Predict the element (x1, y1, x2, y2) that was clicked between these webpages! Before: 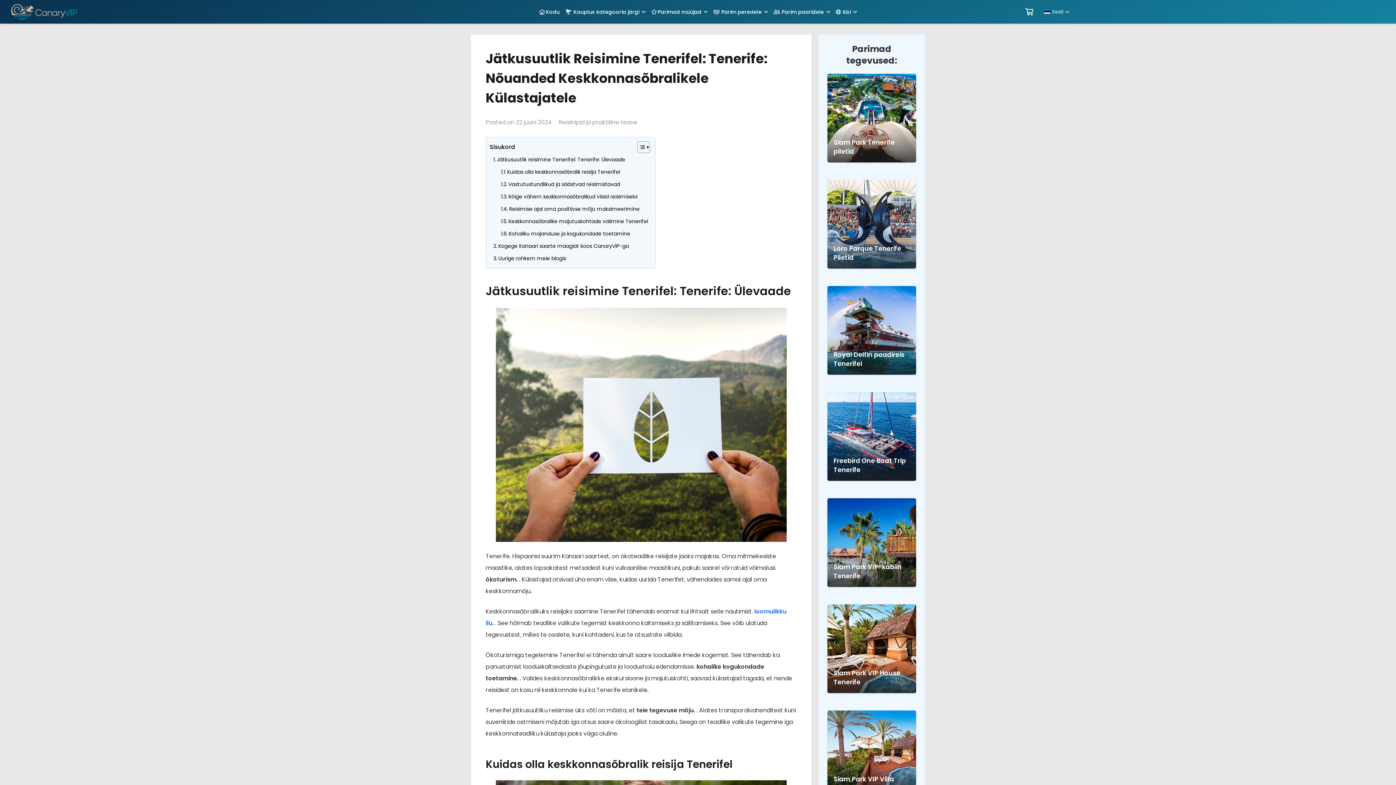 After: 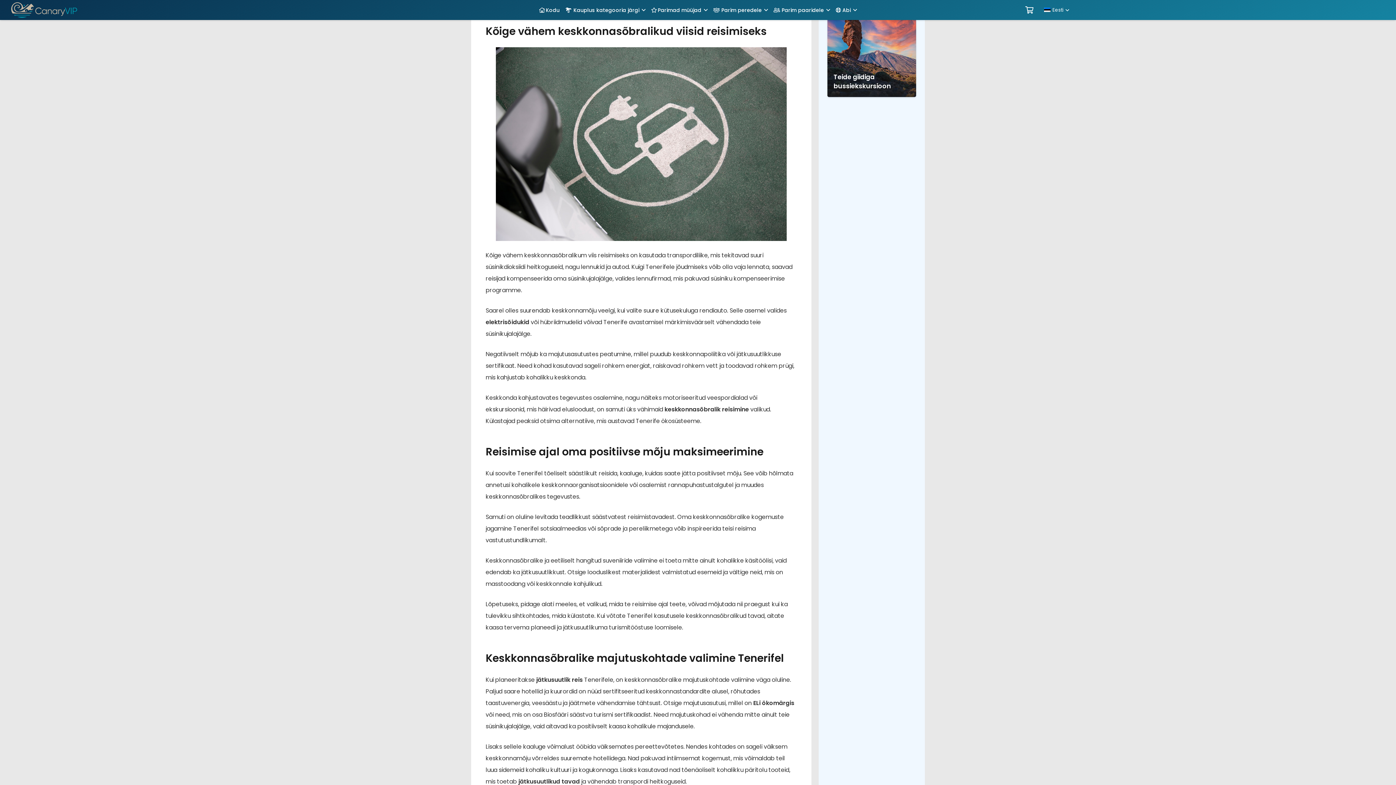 Action: bbox: (497, 190, 637, 202) label: Kõige vähem keskkonnasõbralikud viisid reisimiseks